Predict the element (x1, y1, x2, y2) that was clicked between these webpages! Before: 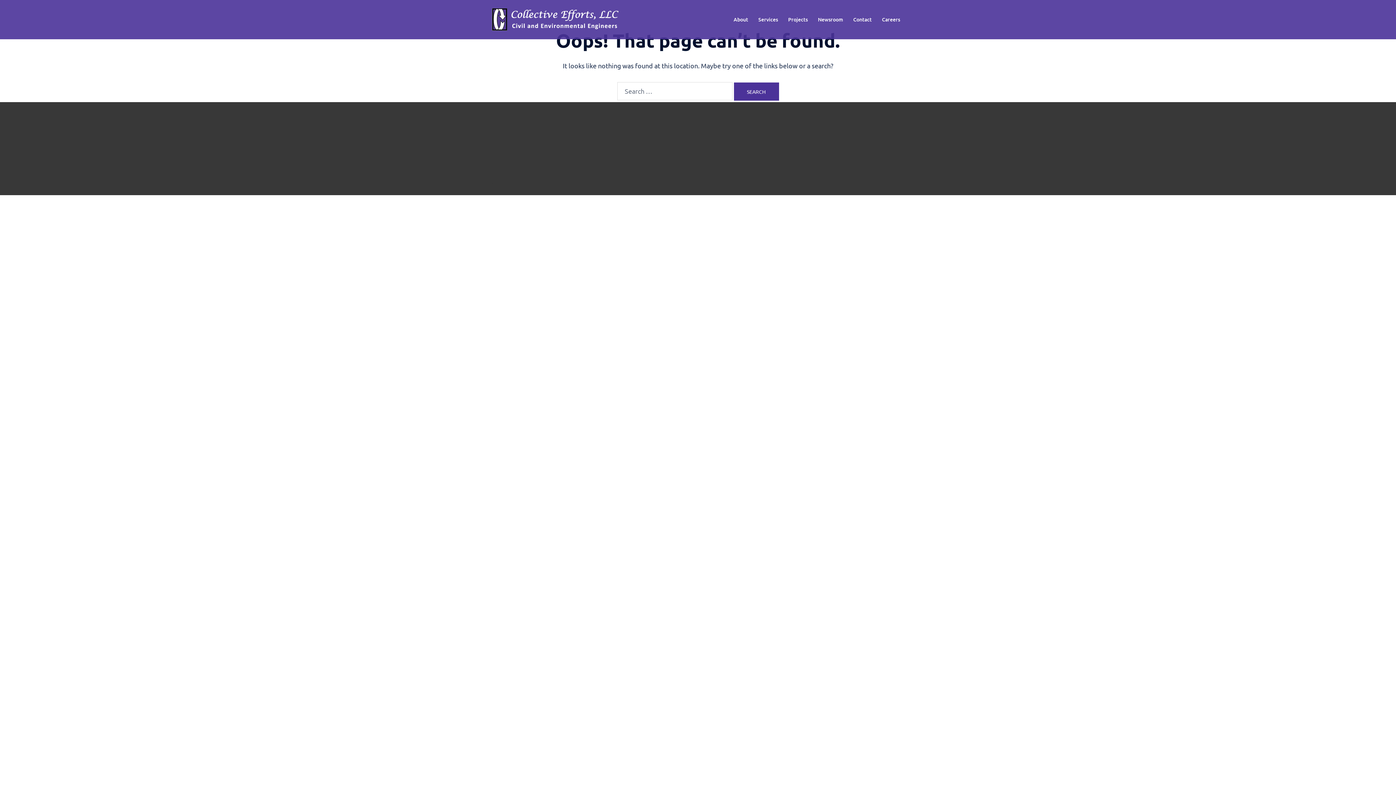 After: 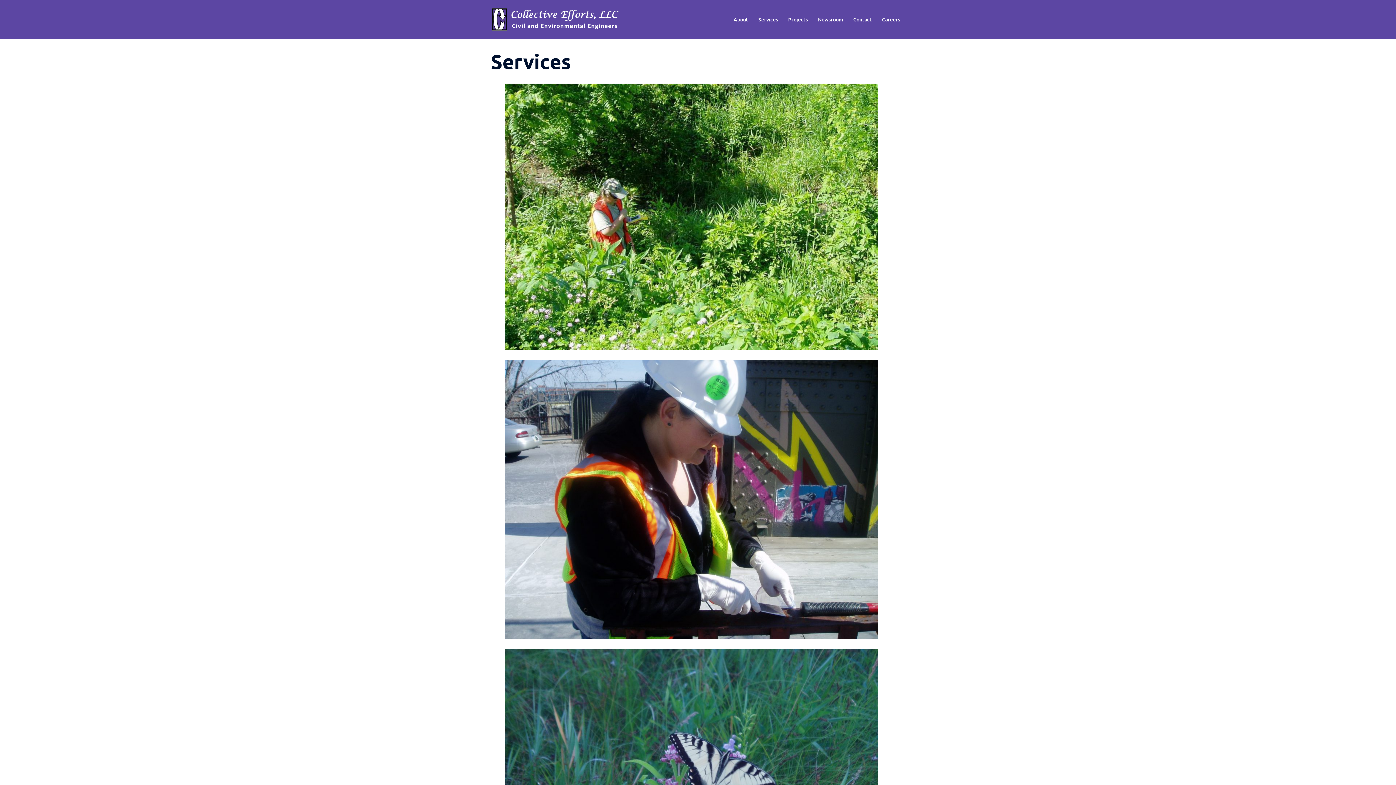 Action: bbox: (758, 15, 778, 23) label: Services